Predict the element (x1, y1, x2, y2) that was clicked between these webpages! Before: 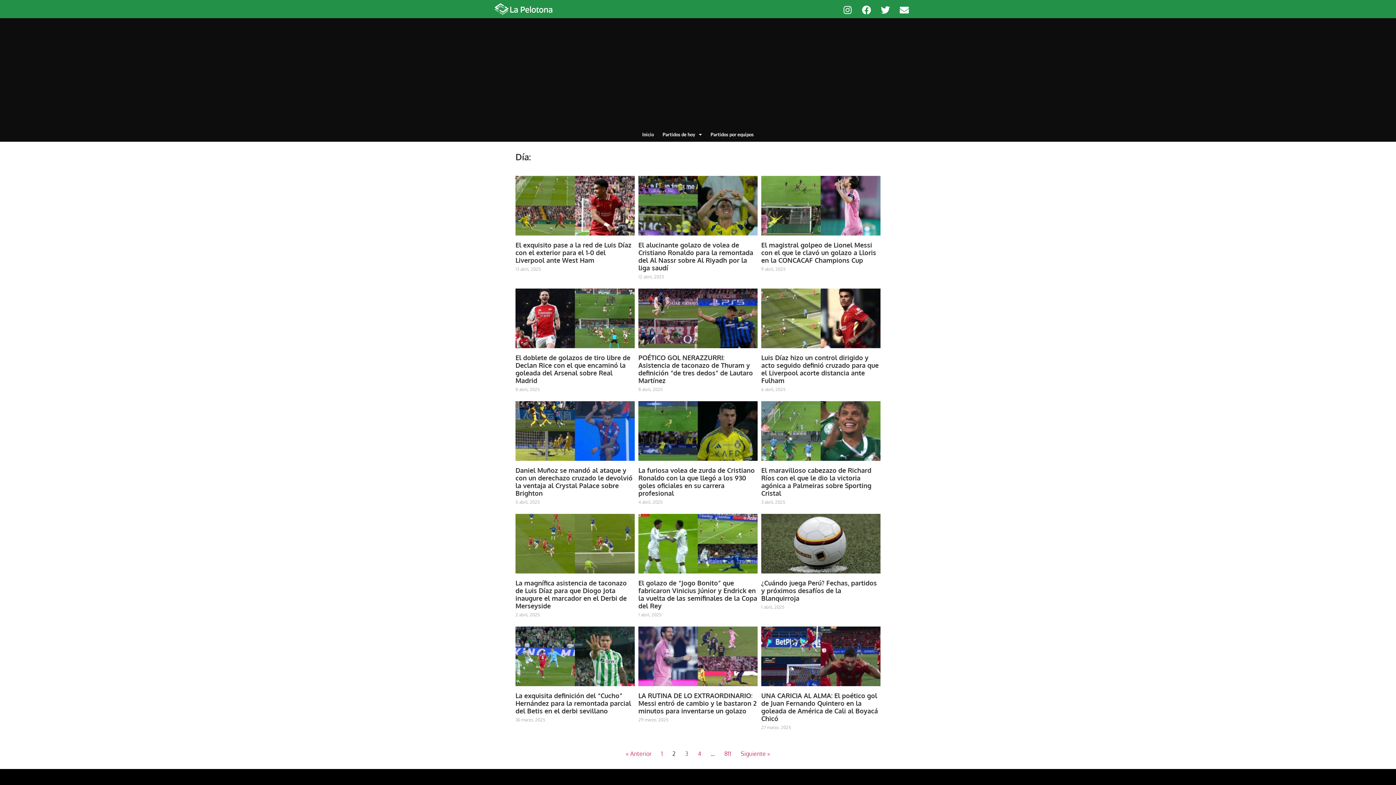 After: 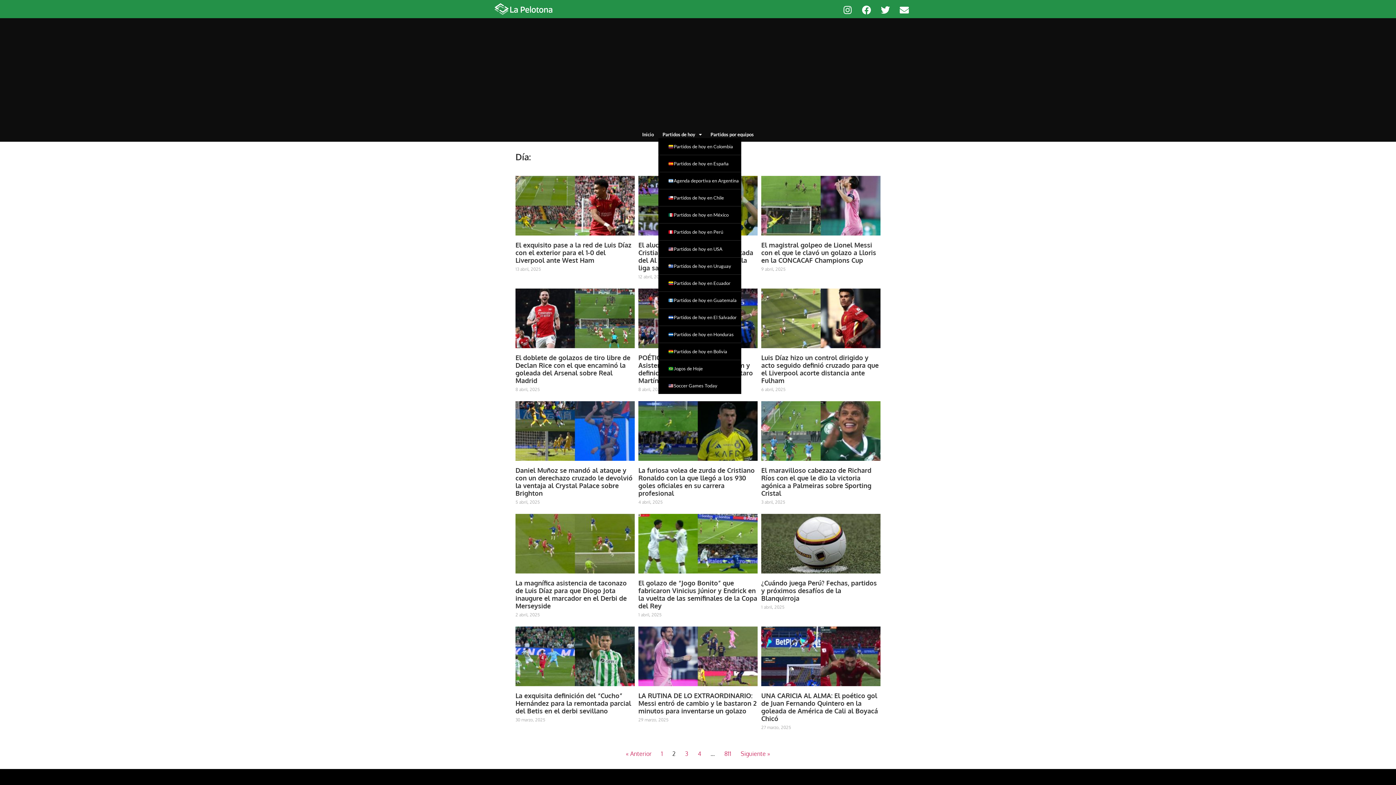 Action: bbox: (658, 130, 706, 138) label: Partidos de hoy